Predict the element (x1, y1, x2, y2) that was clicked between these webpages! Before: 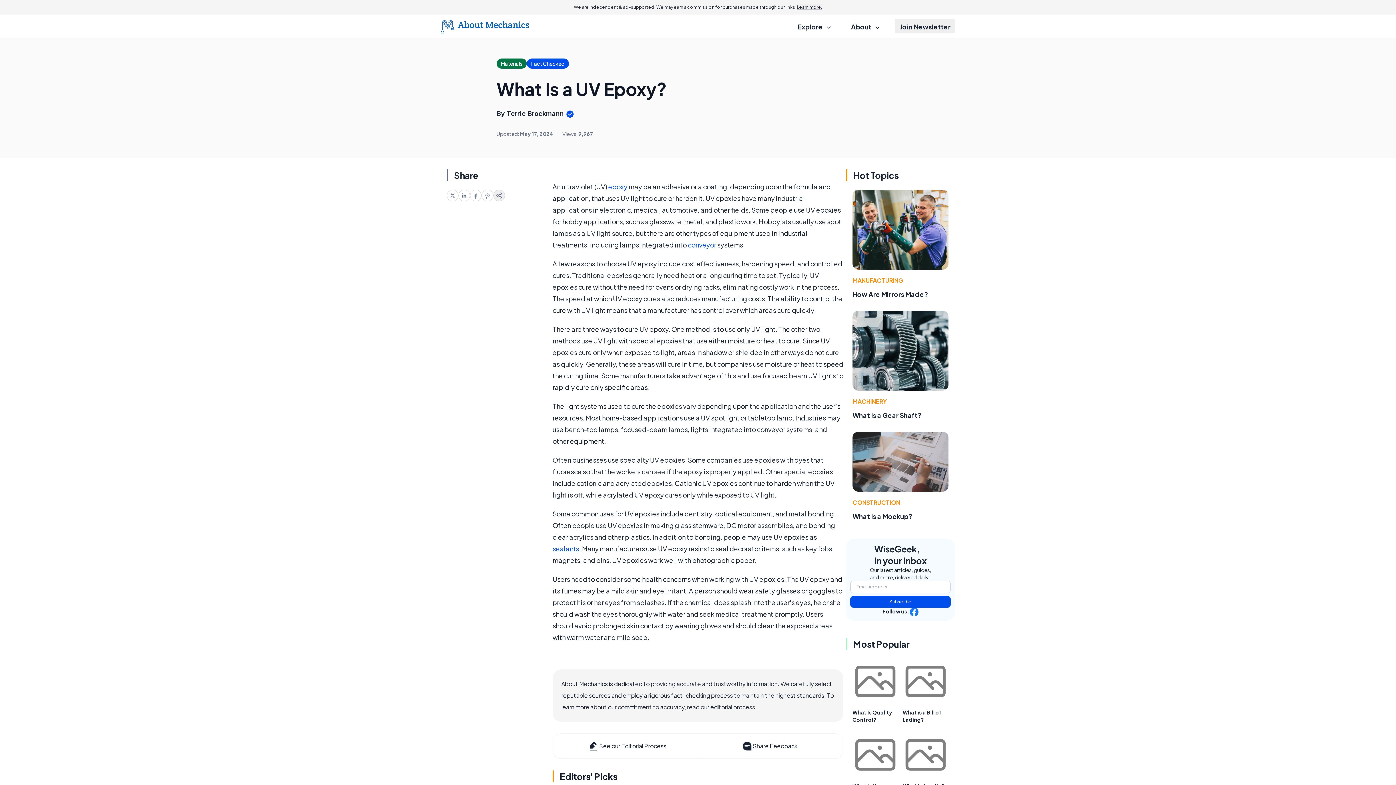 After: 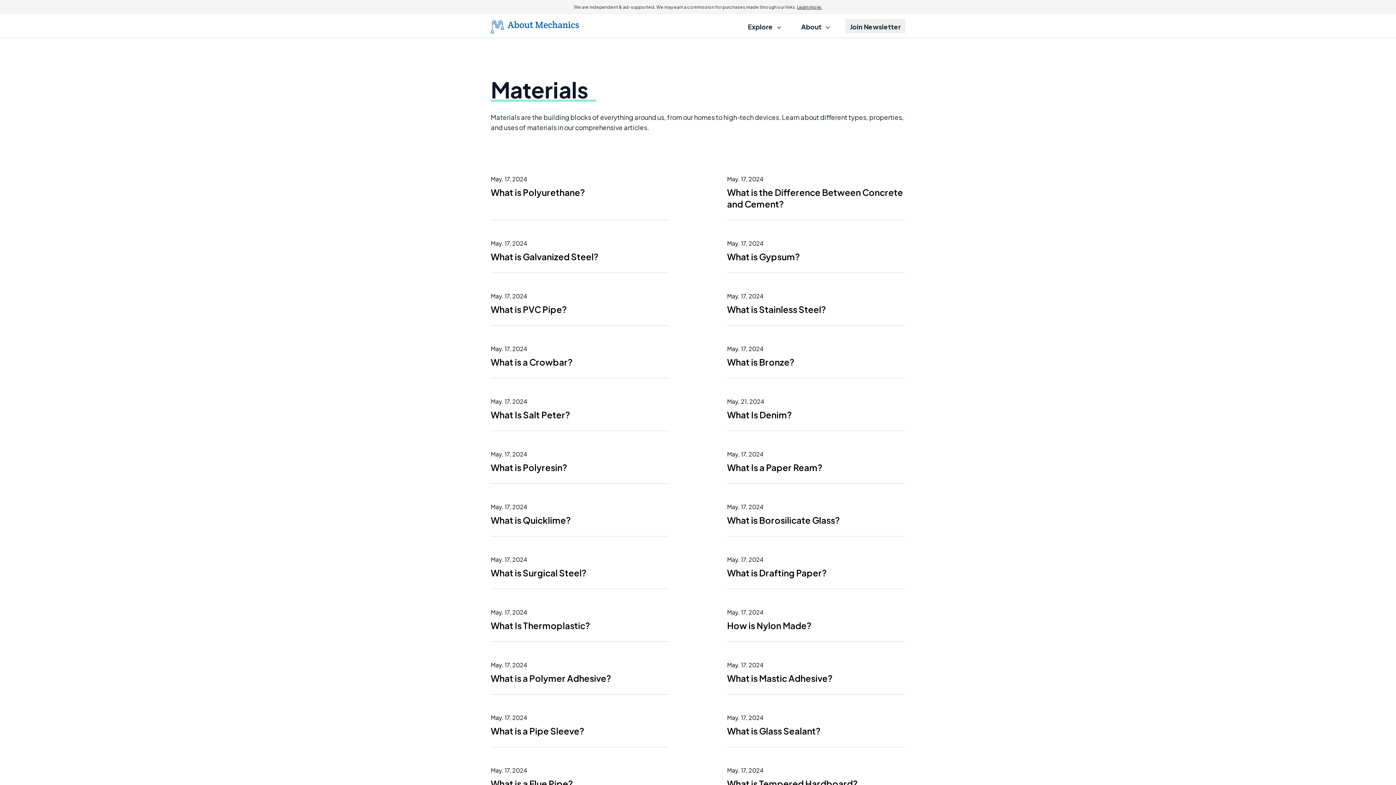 Action: bbox: (496, 58, 526, 68) label: Materials